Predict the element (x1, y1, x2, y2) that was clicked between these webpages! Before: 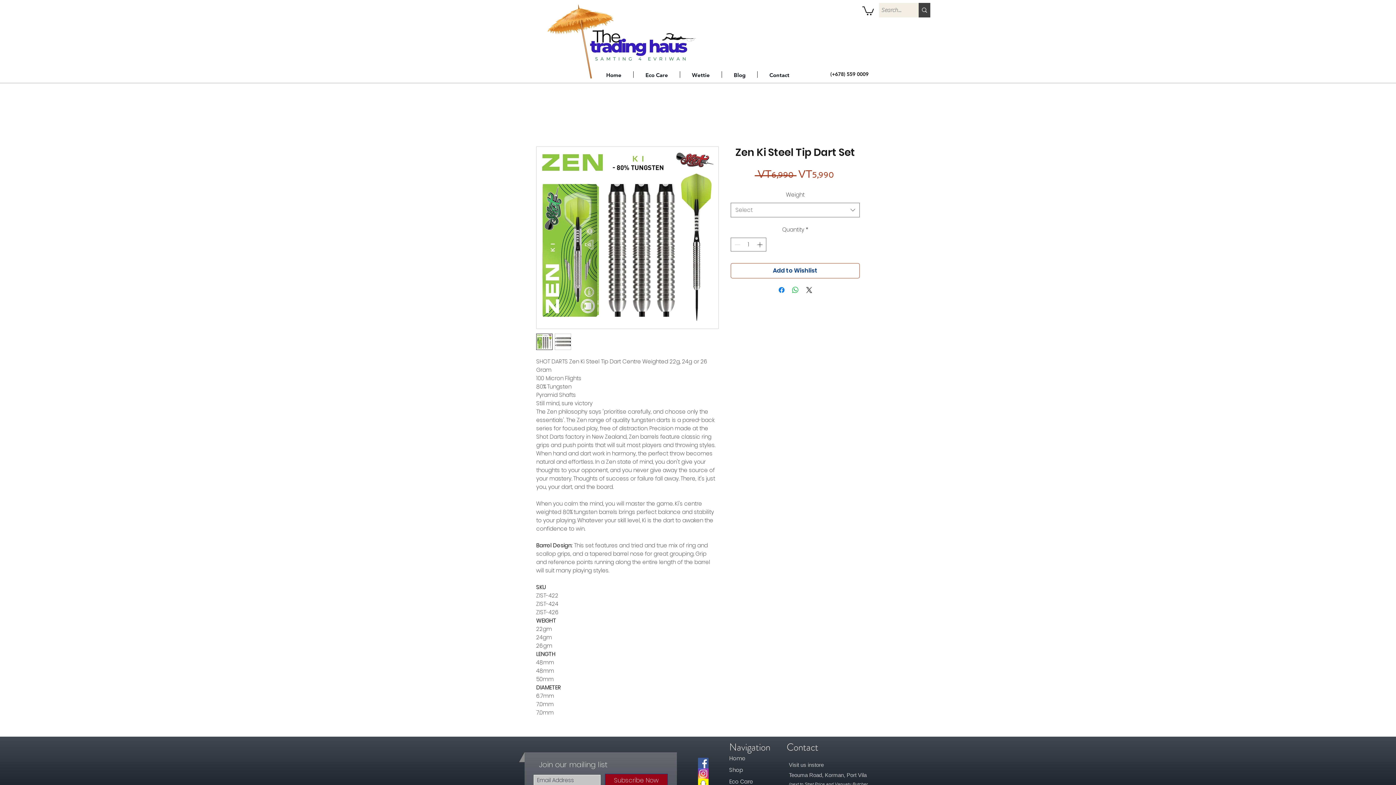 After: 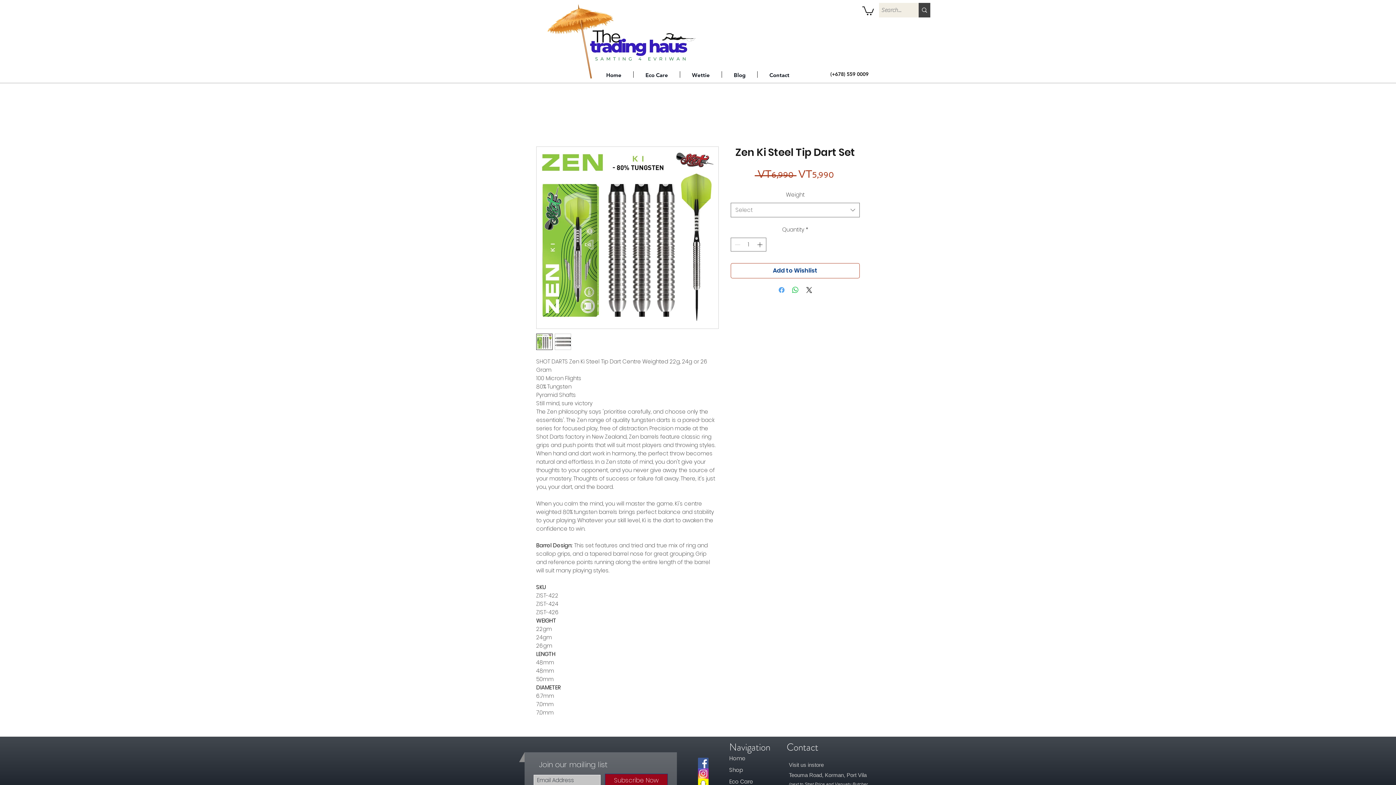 Action: bbox: (777, 285, 786, 294) label: Share on Facebook